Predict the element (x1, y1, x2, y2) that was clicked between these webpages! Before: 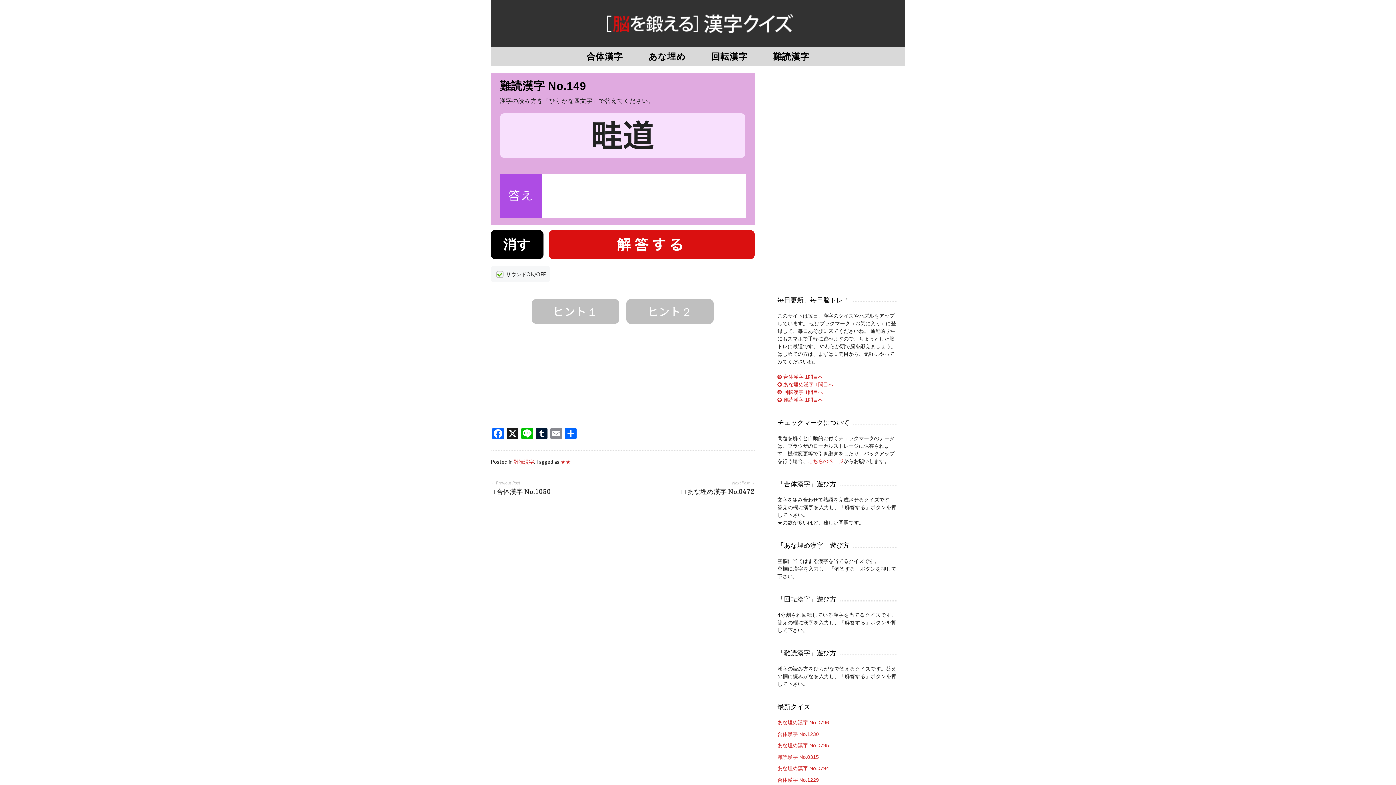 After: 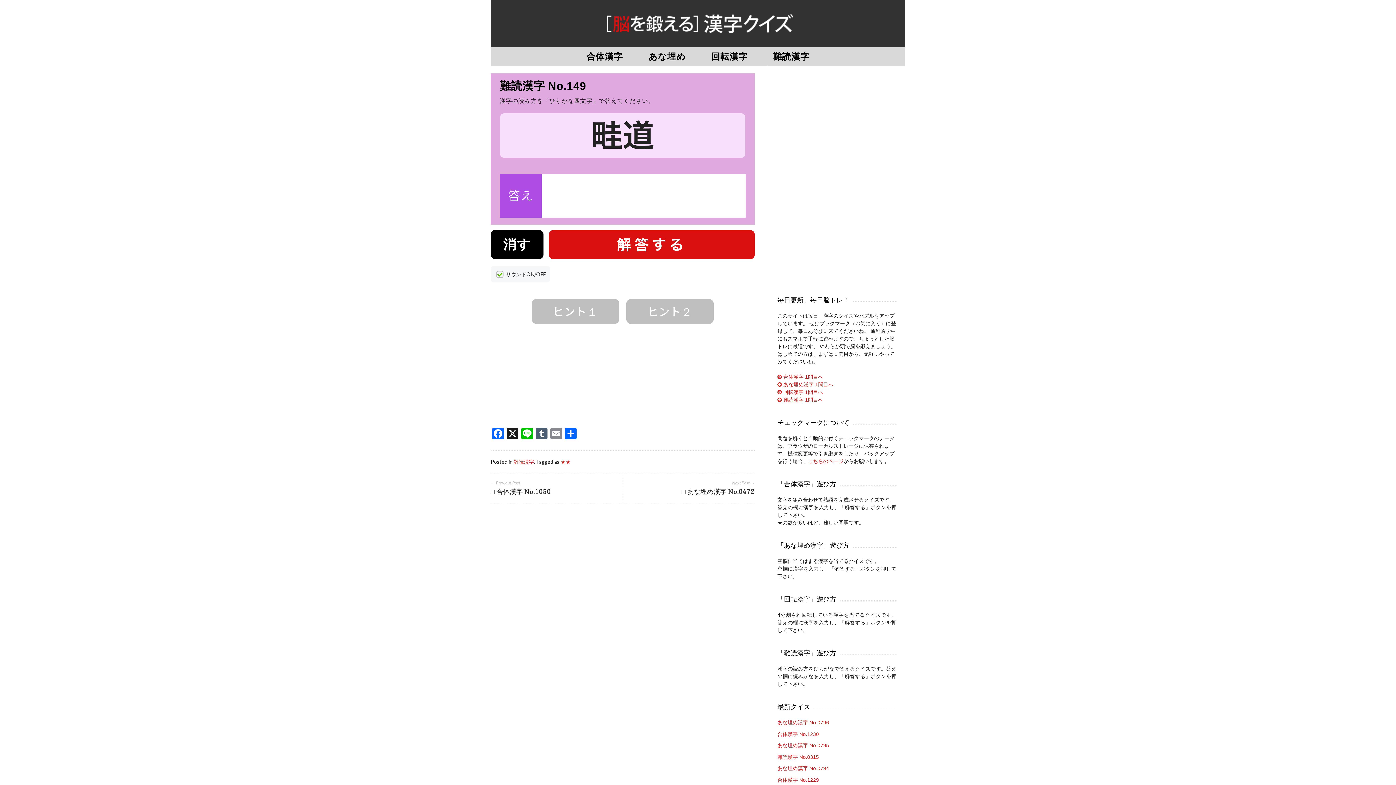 Action: label: Tumblr bbox: (534, 428, 549, 441)